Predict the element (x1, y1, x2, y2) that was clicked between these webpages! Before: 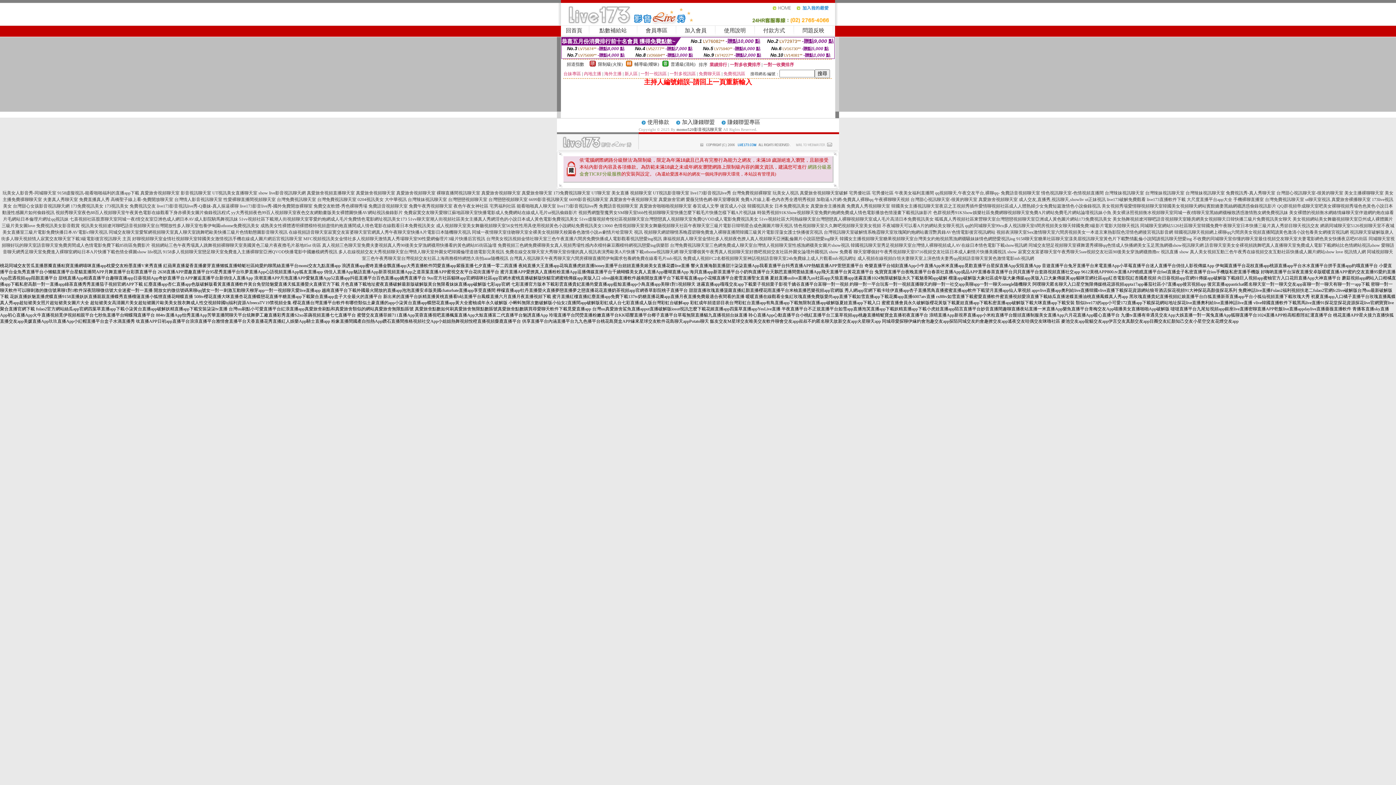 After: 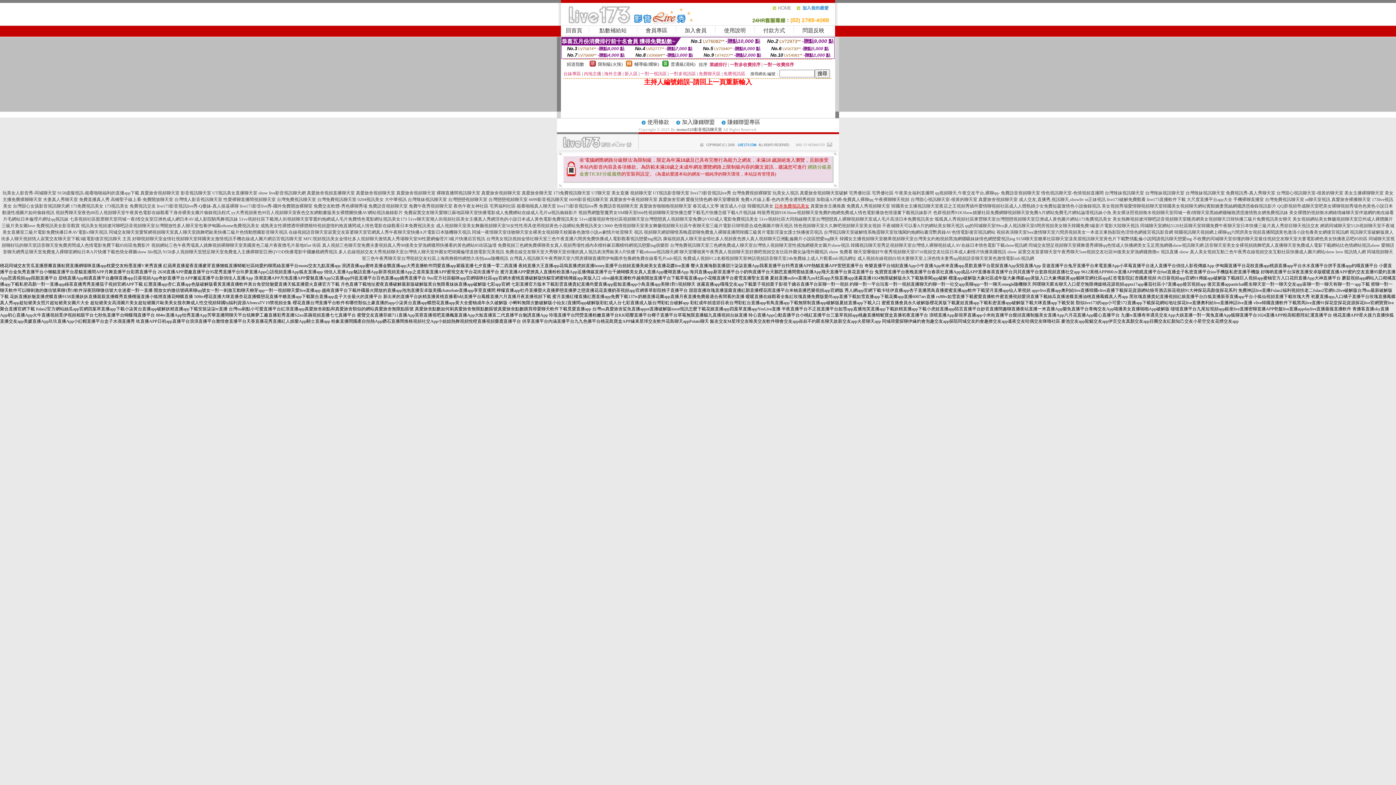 Action: label: 日本免費視訊美女 bbox: (774, 203, 809, 208)